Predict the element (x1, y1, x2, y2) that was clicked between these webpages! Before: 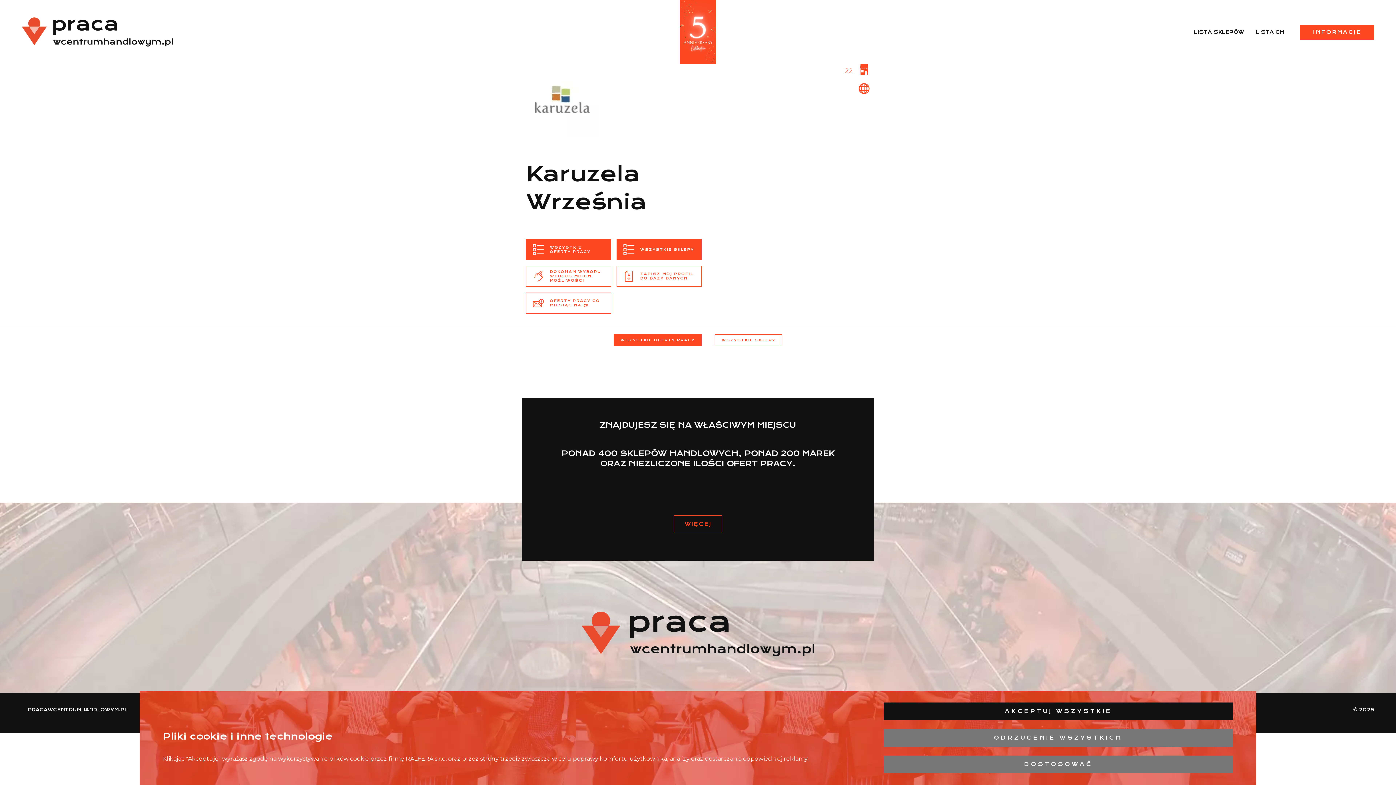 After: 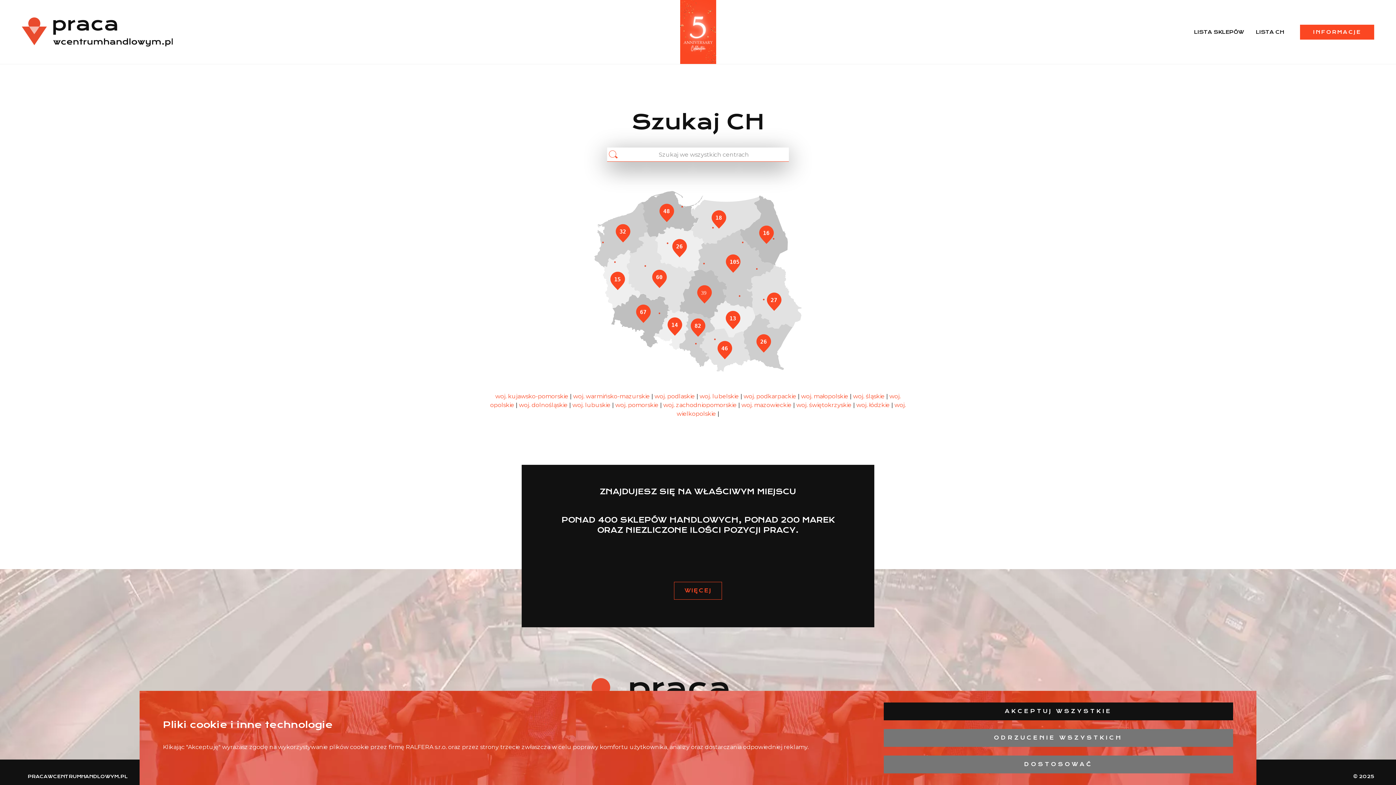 Action: label: LISTA CH bbox: (1250, 21, 1290, 42)